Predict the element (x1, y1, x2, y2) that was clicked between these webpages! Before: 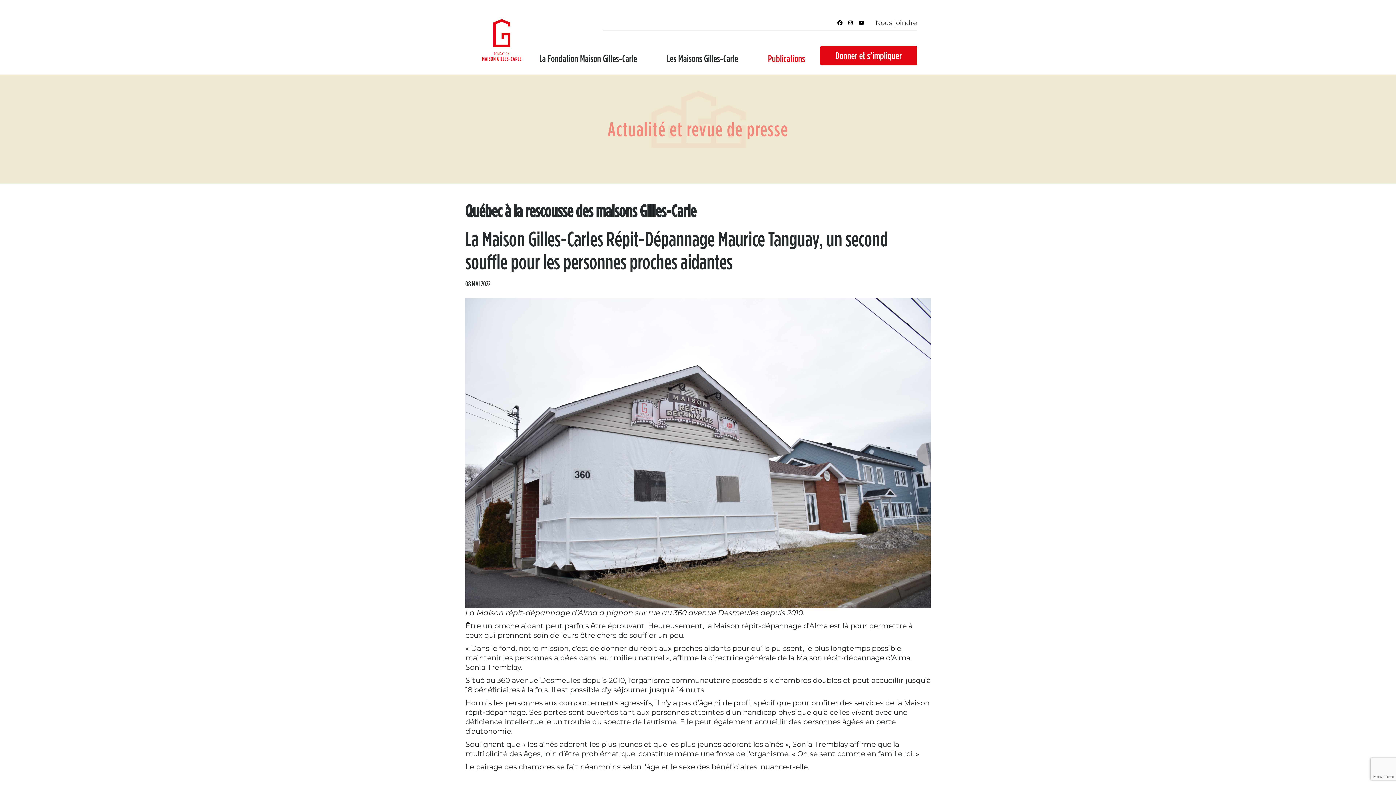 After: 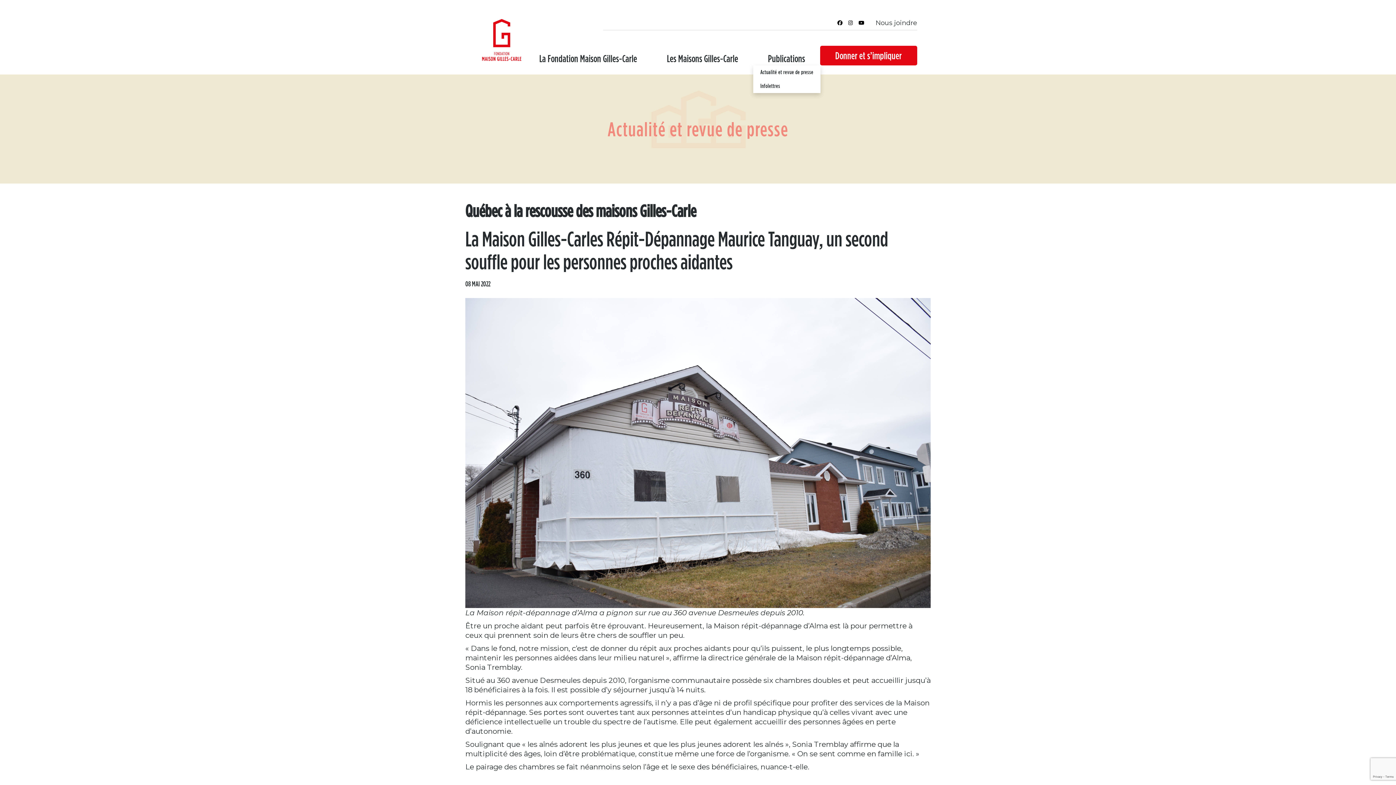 Action: bbox: (764, 52, 808, 62) label: Publications